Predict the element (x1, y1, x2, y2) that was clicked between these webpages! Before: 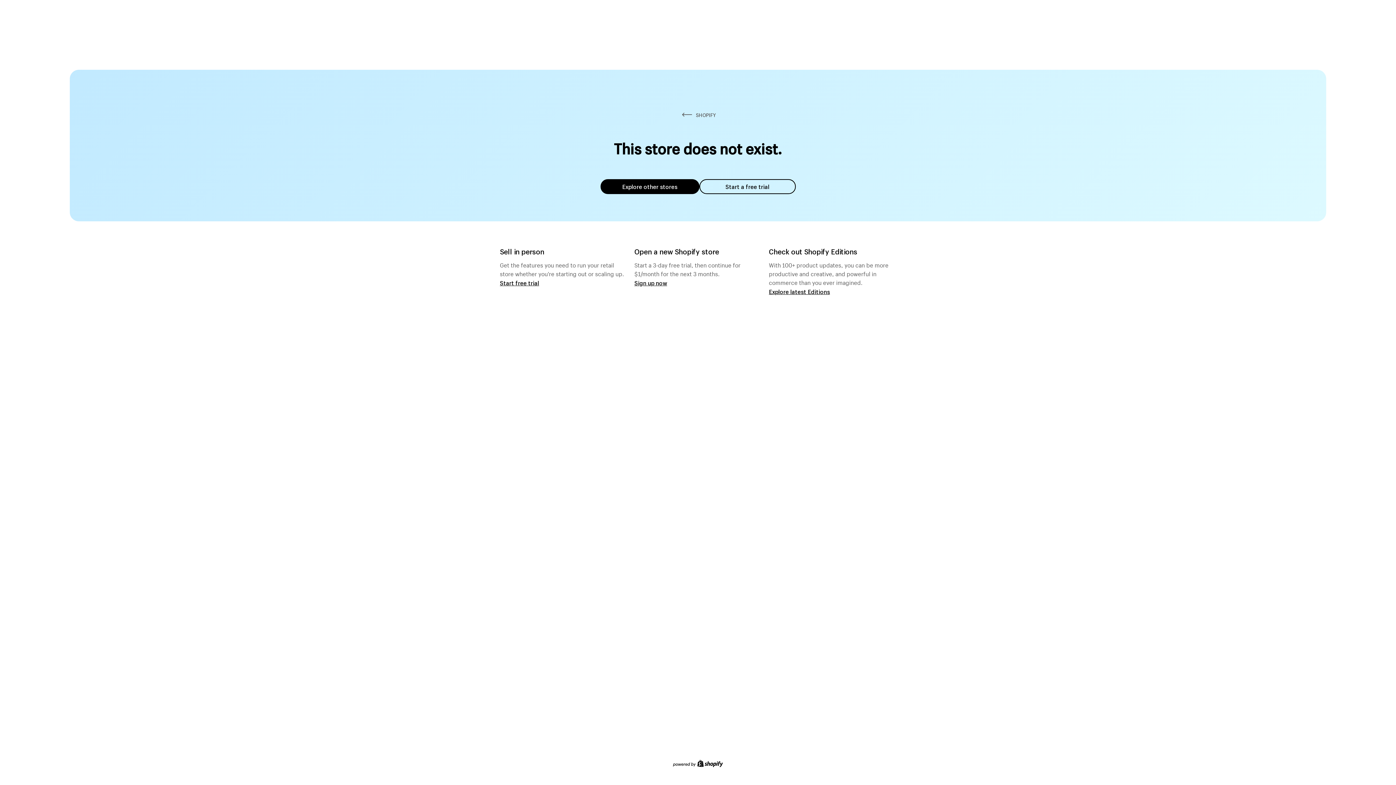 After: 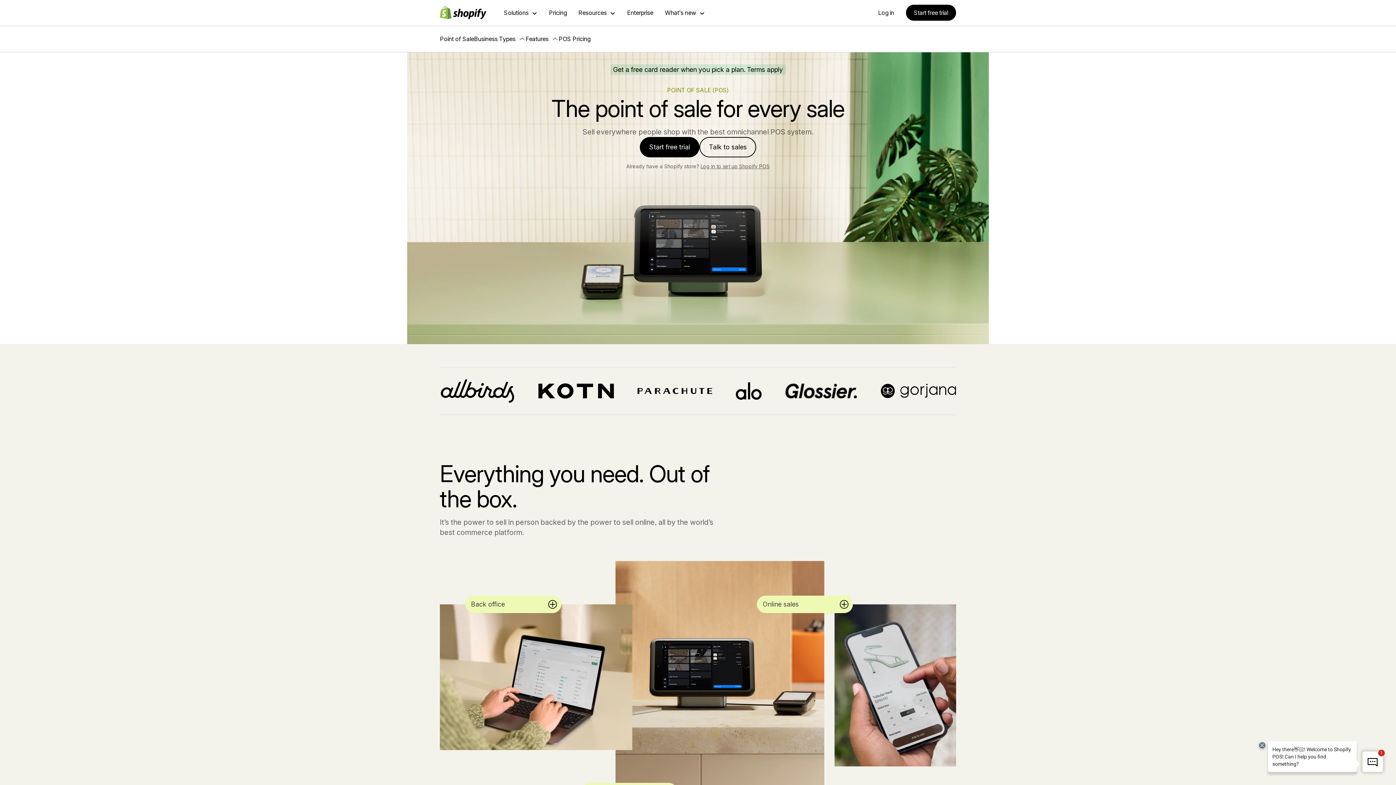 Action: bbox: (500, 279, 539, 286) label: Start free trial